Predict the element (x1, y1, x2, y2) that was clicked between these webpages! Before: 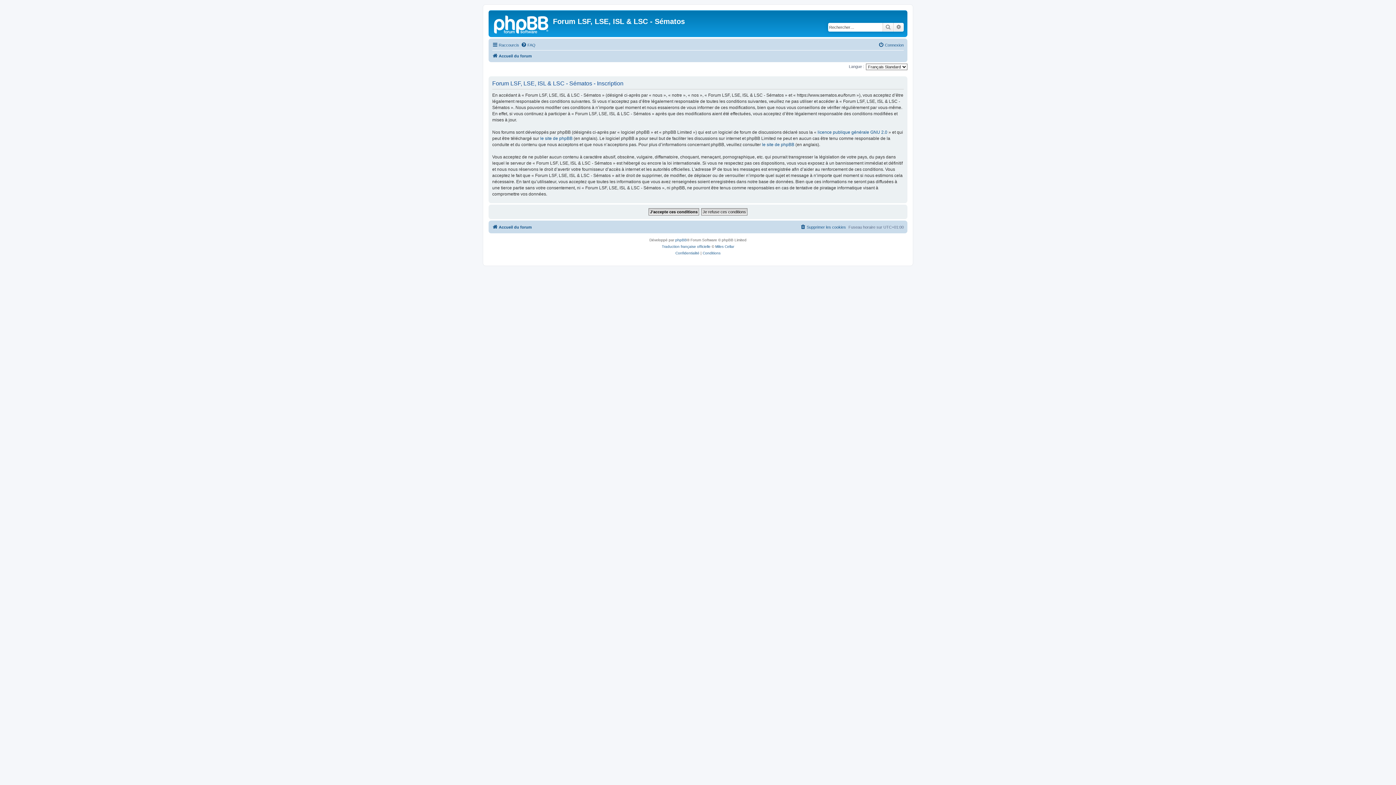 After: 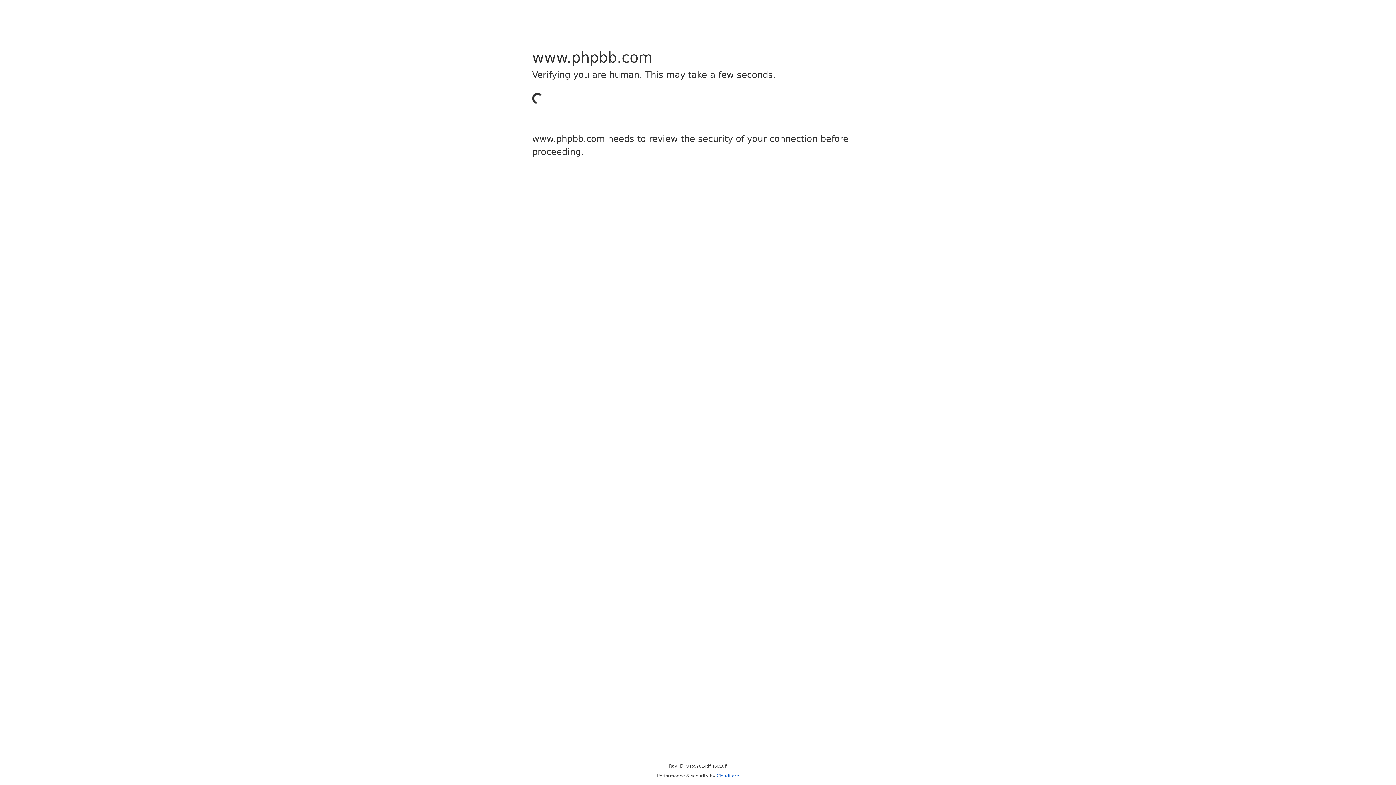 Action: bbox: (662, 243, 710, 250) label: Traduction française officielle